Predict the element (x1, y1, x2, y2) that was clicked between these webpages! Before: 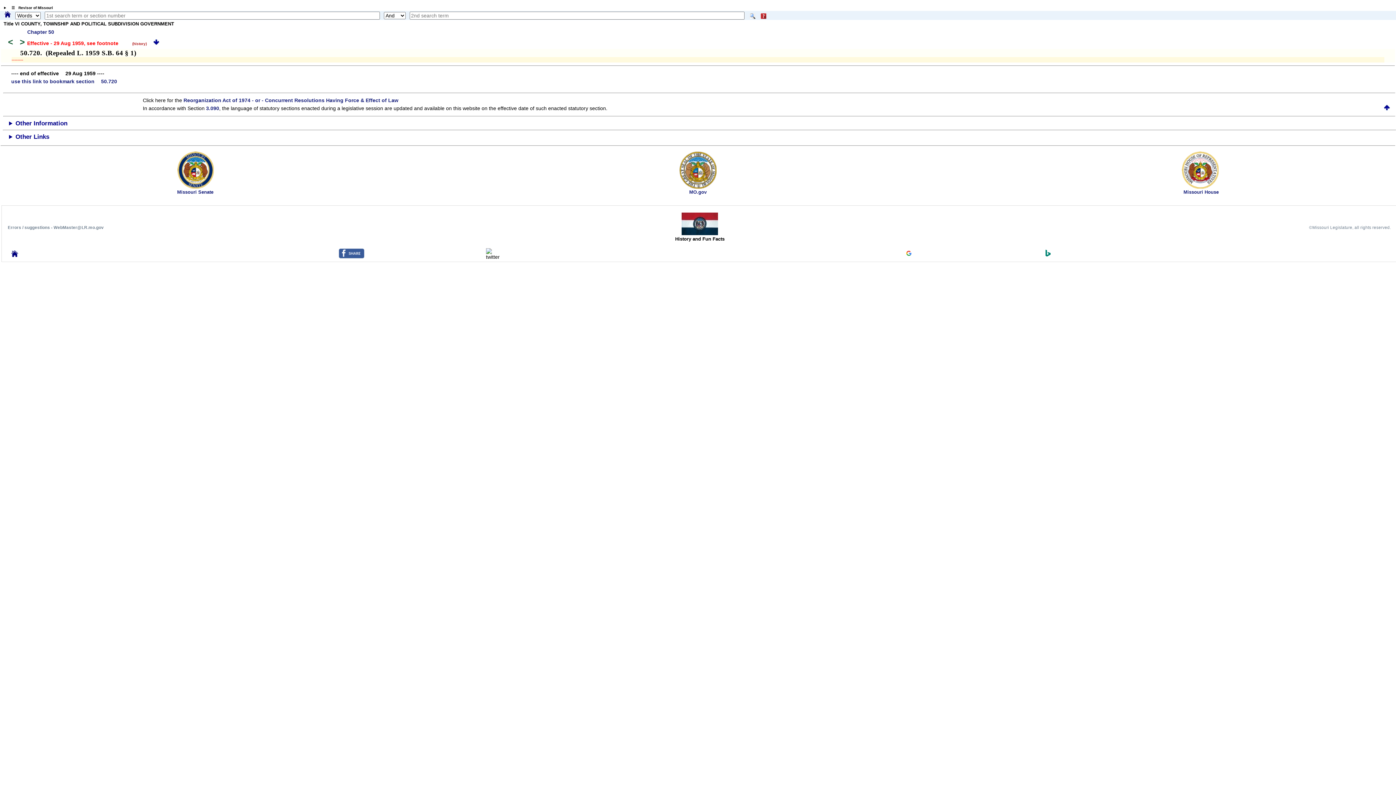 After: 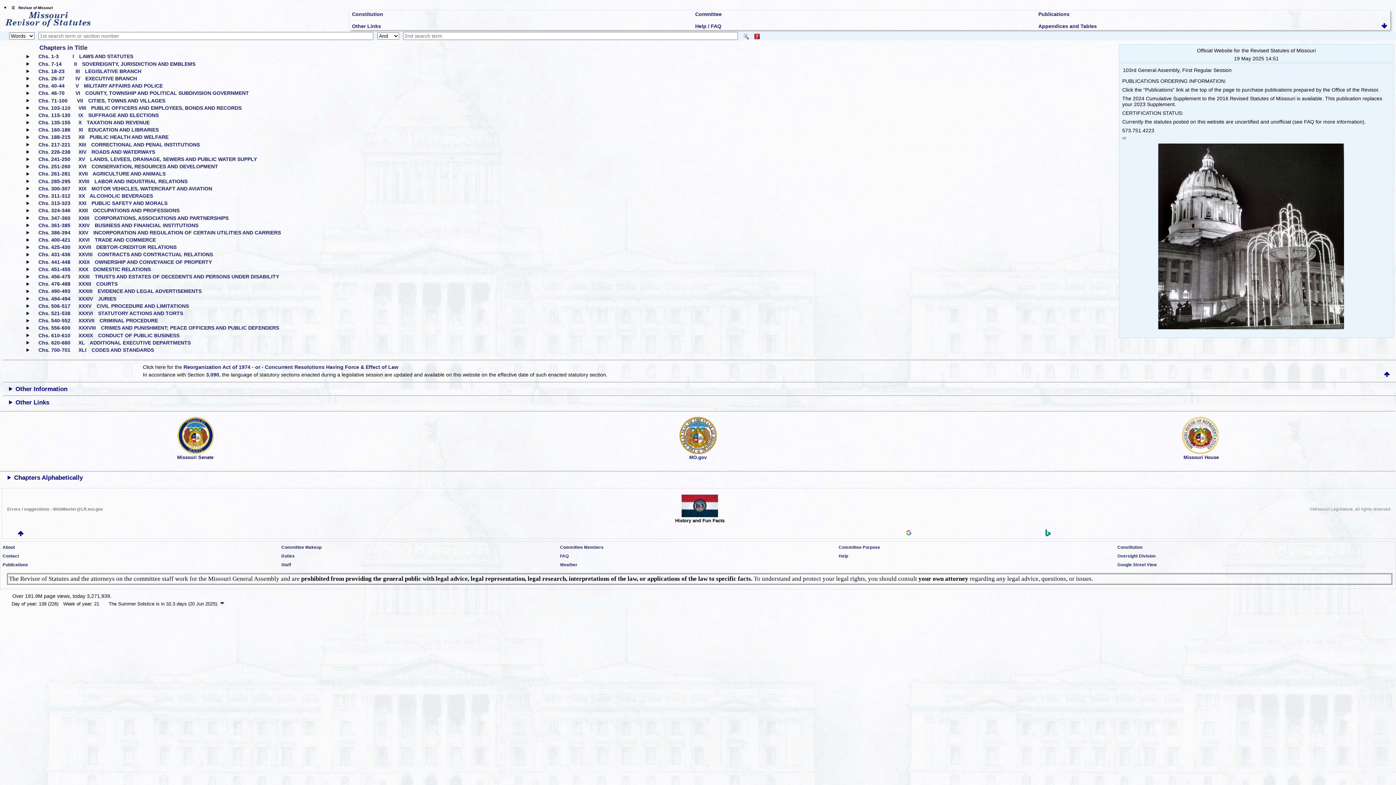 Action: bbox: (15, 40, 27, 46) label: > 